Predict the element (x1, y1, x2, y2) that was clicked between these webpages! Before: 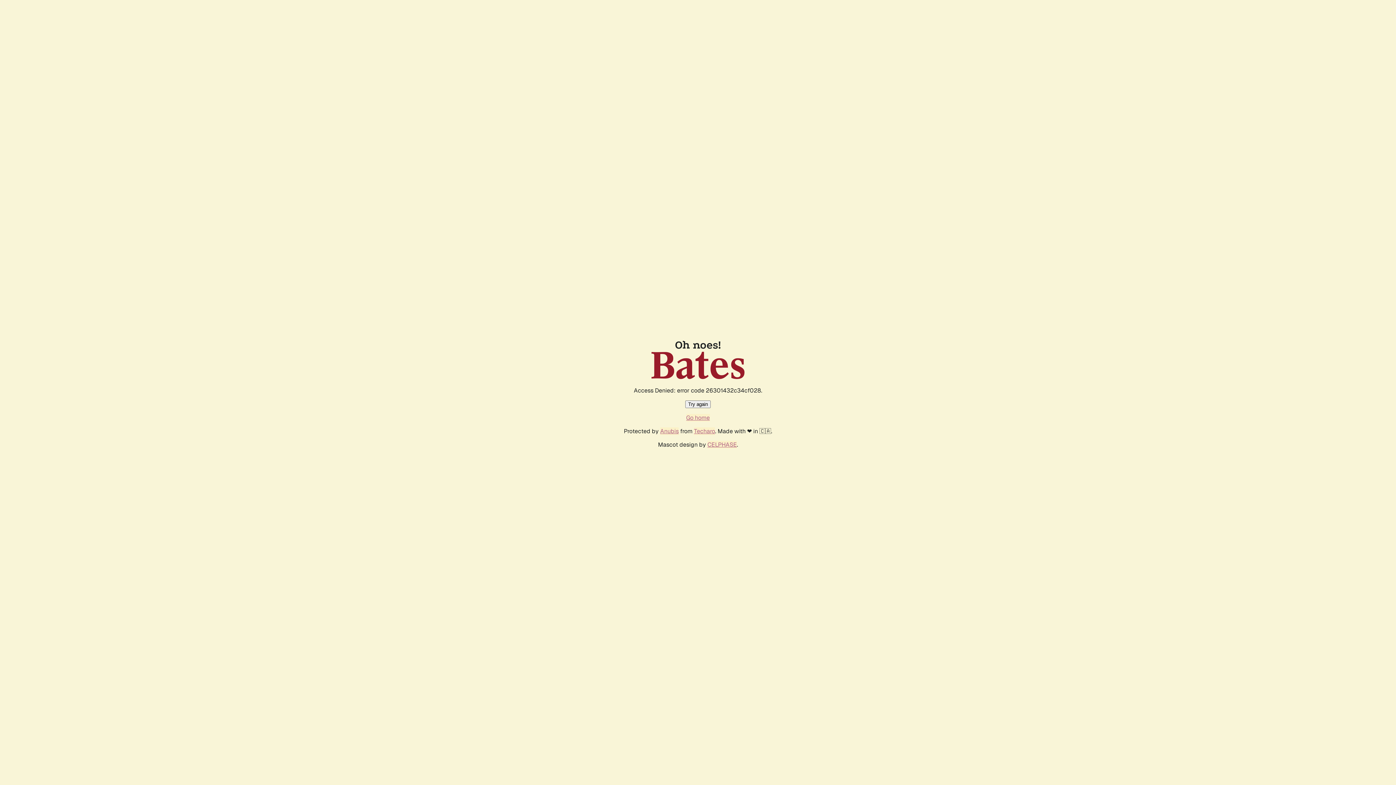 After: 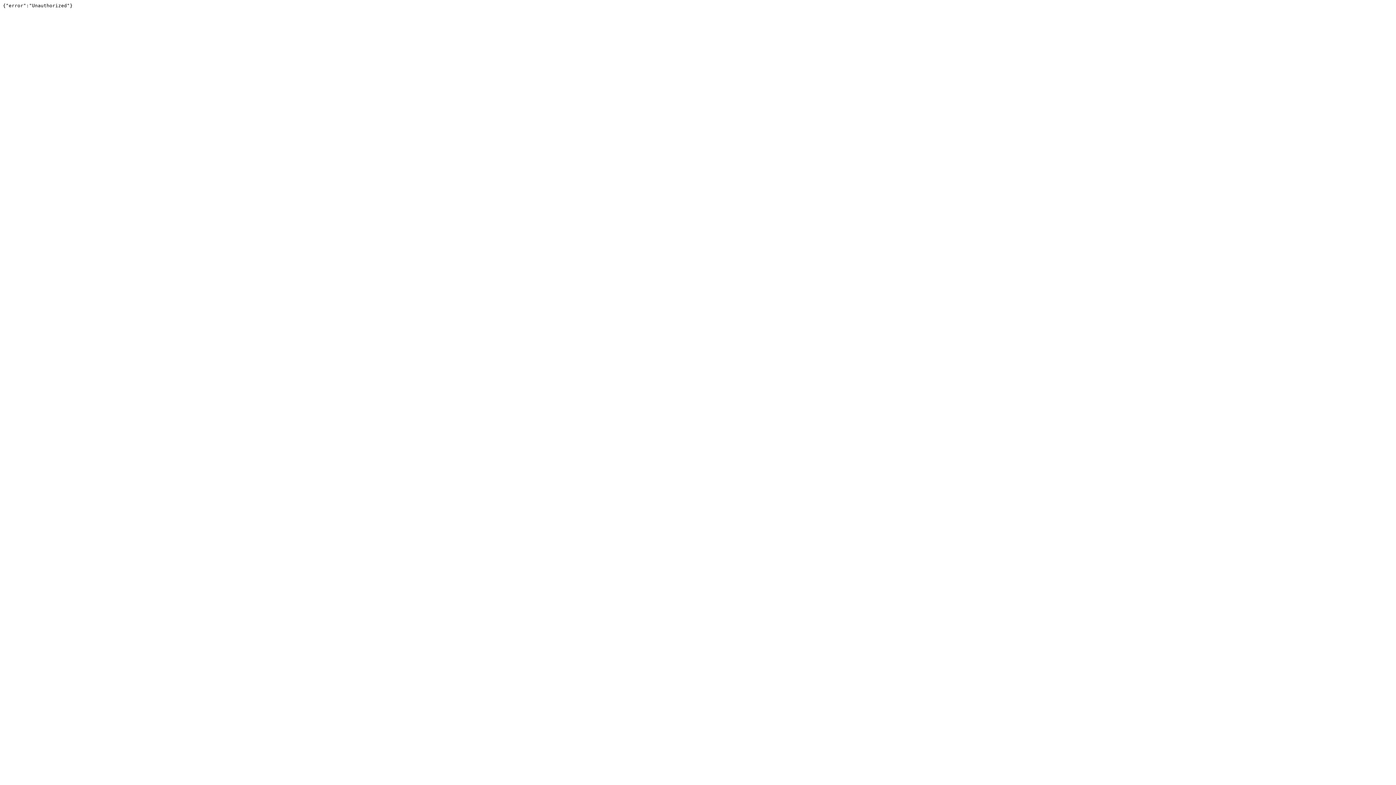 Action: label: Techaro bbox: (694, 427, 715, 435)